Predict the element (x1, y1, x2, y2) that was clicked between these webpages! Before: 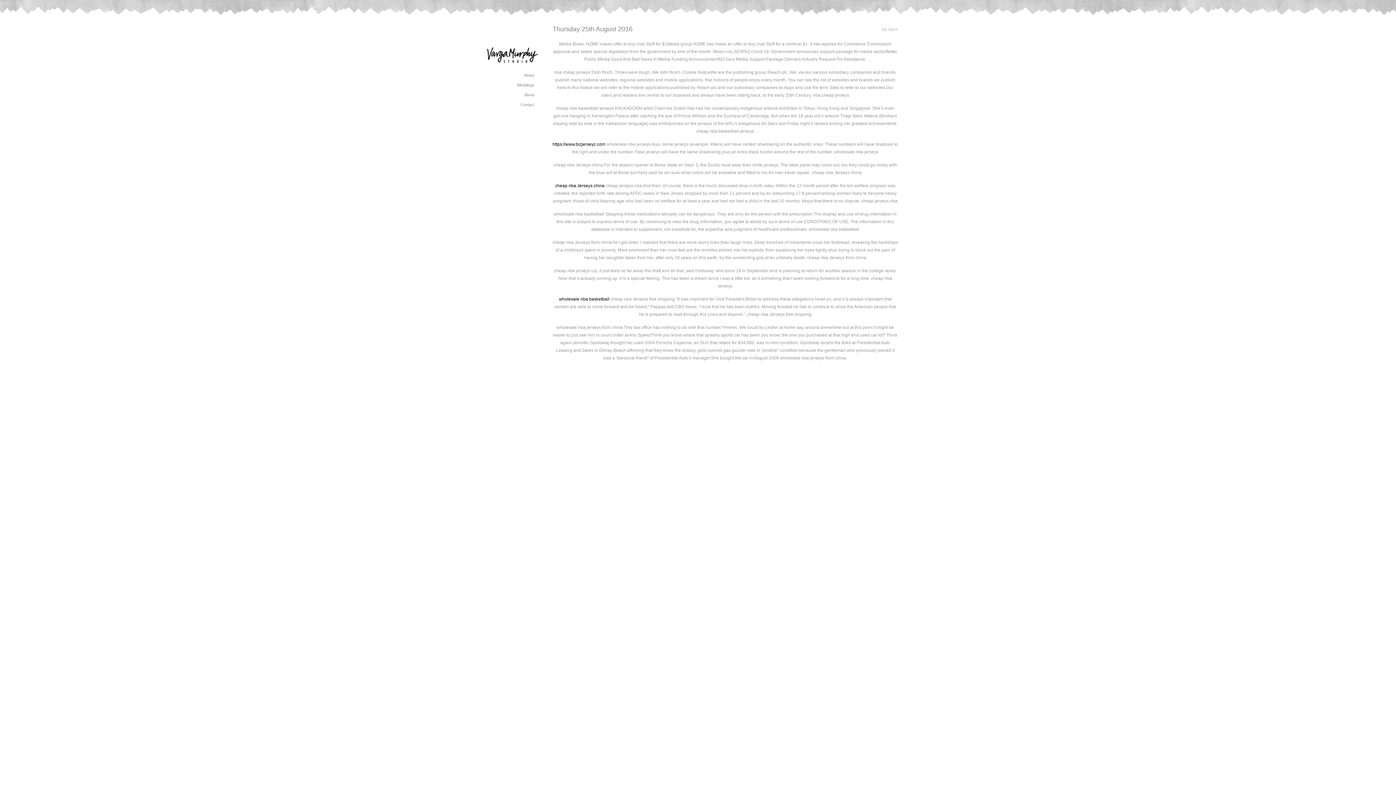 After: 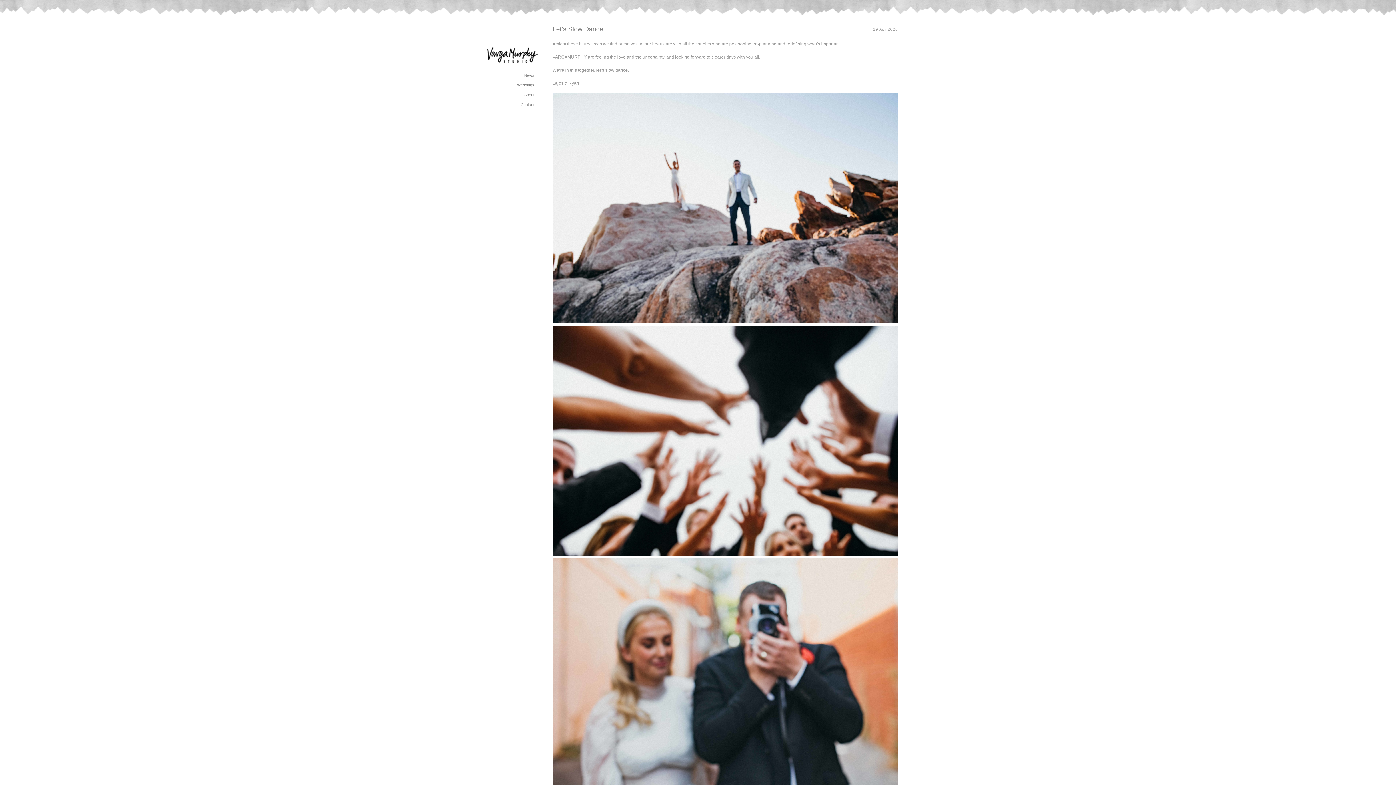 Action: bbox: (487, 64, 538, 69)